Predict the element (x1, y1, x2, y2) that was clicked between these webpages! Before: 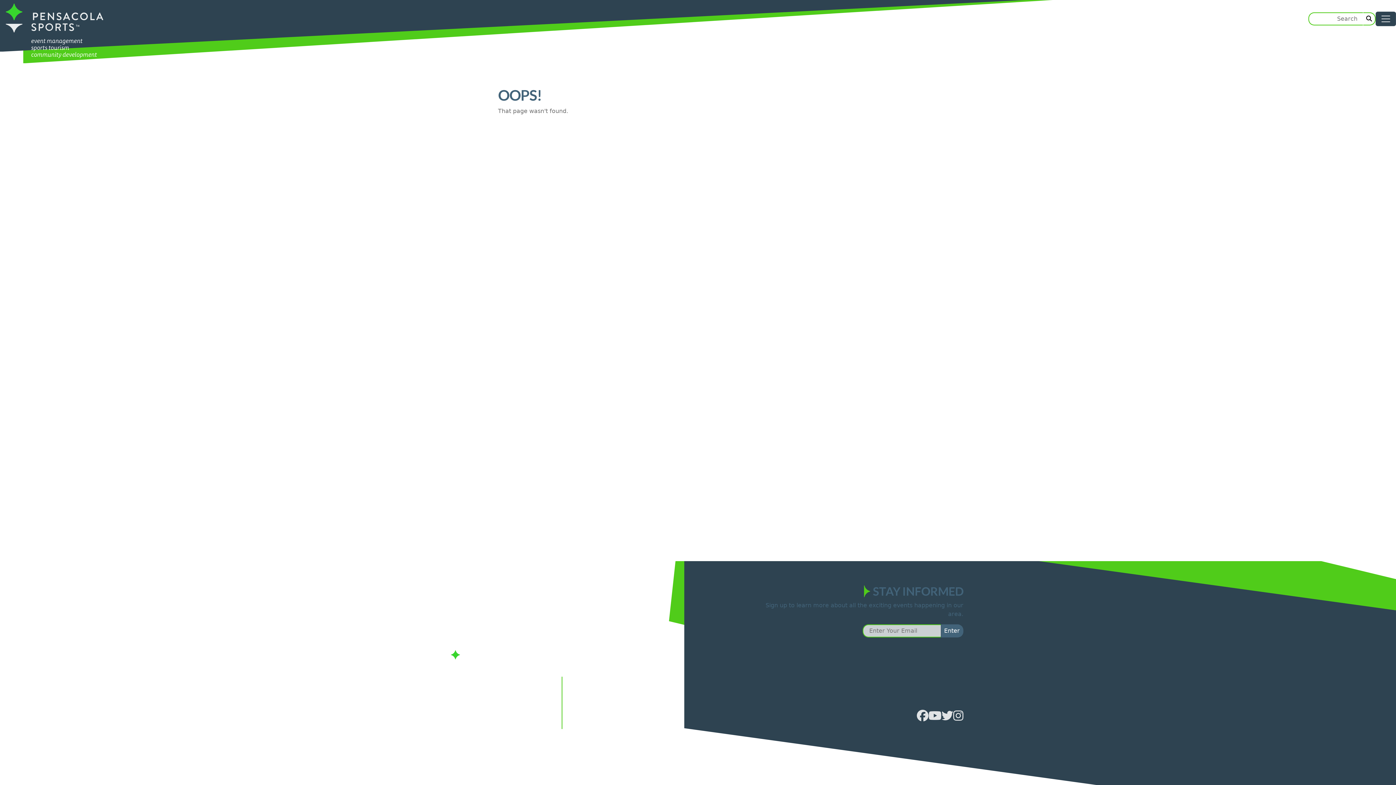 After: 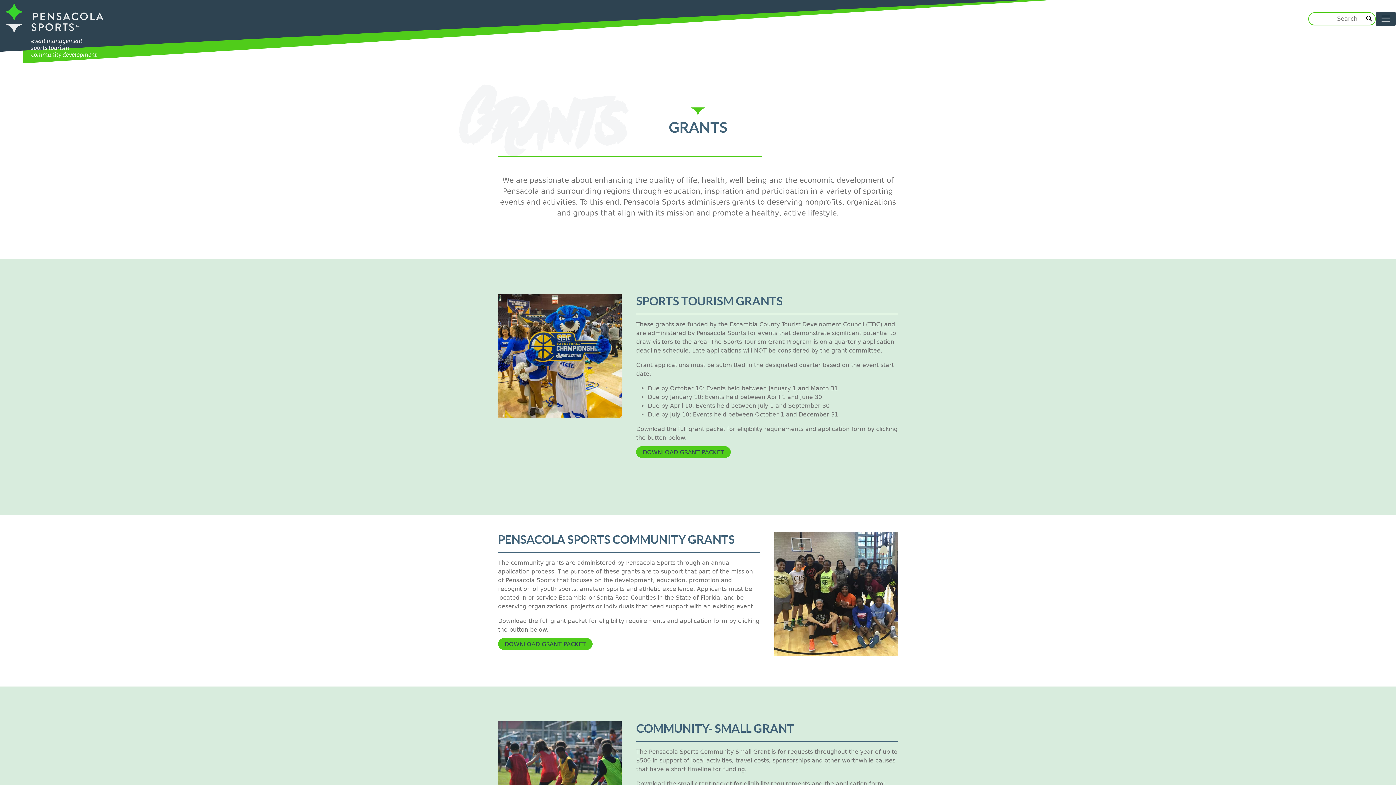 Action: label: GRANTS bbox: (580, 704, 603, 710)